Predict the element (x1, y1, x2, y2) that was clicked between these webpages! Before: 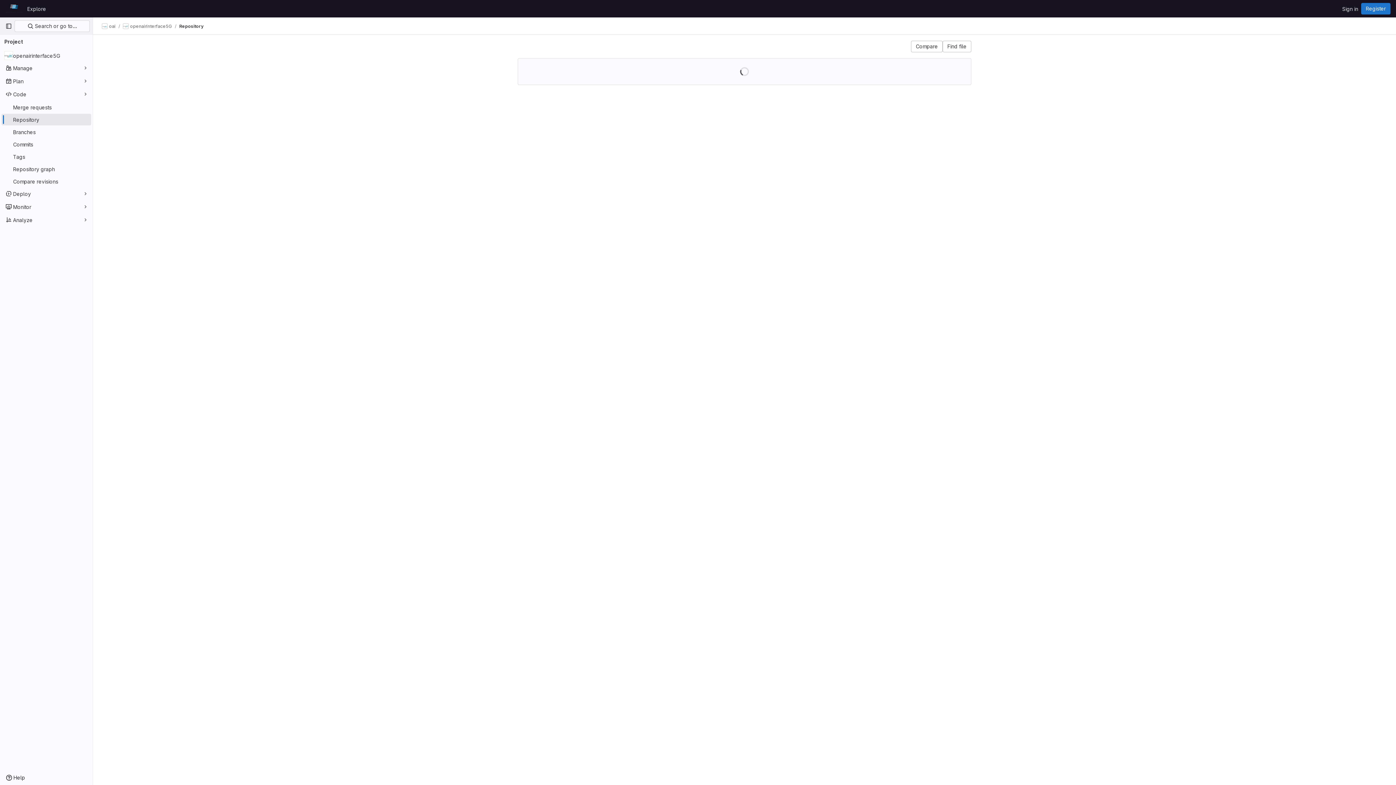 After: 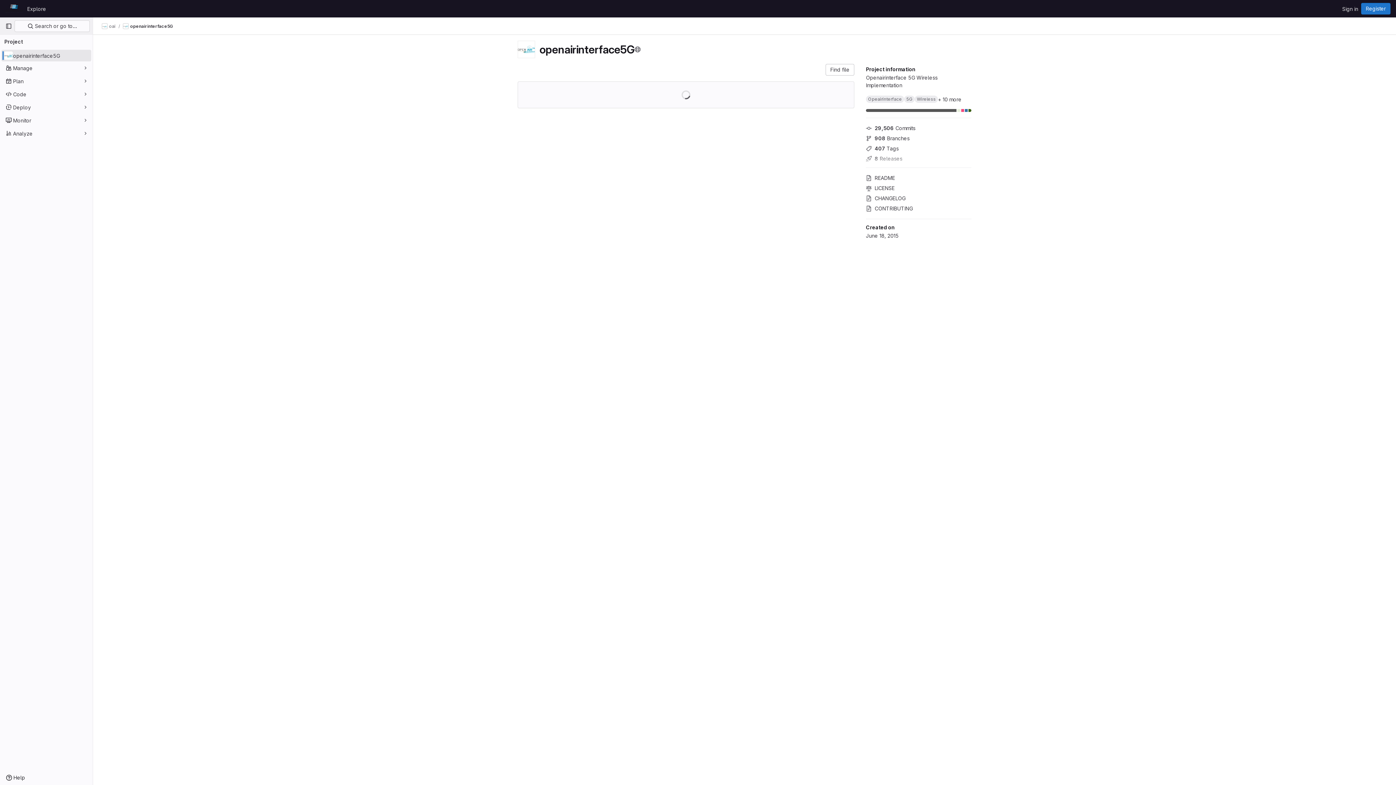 Action: label: openairinterface5G bbox: (122, 23, 172, 29)